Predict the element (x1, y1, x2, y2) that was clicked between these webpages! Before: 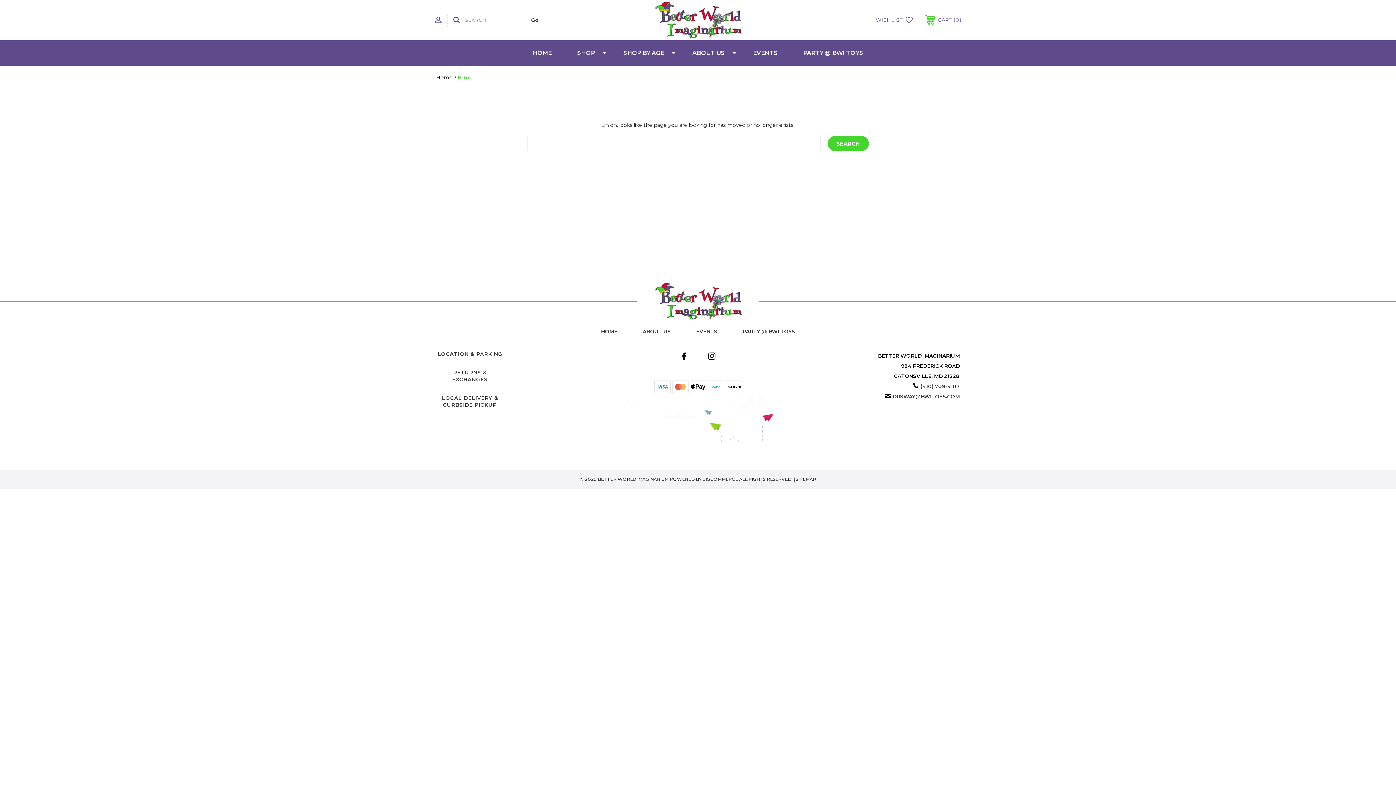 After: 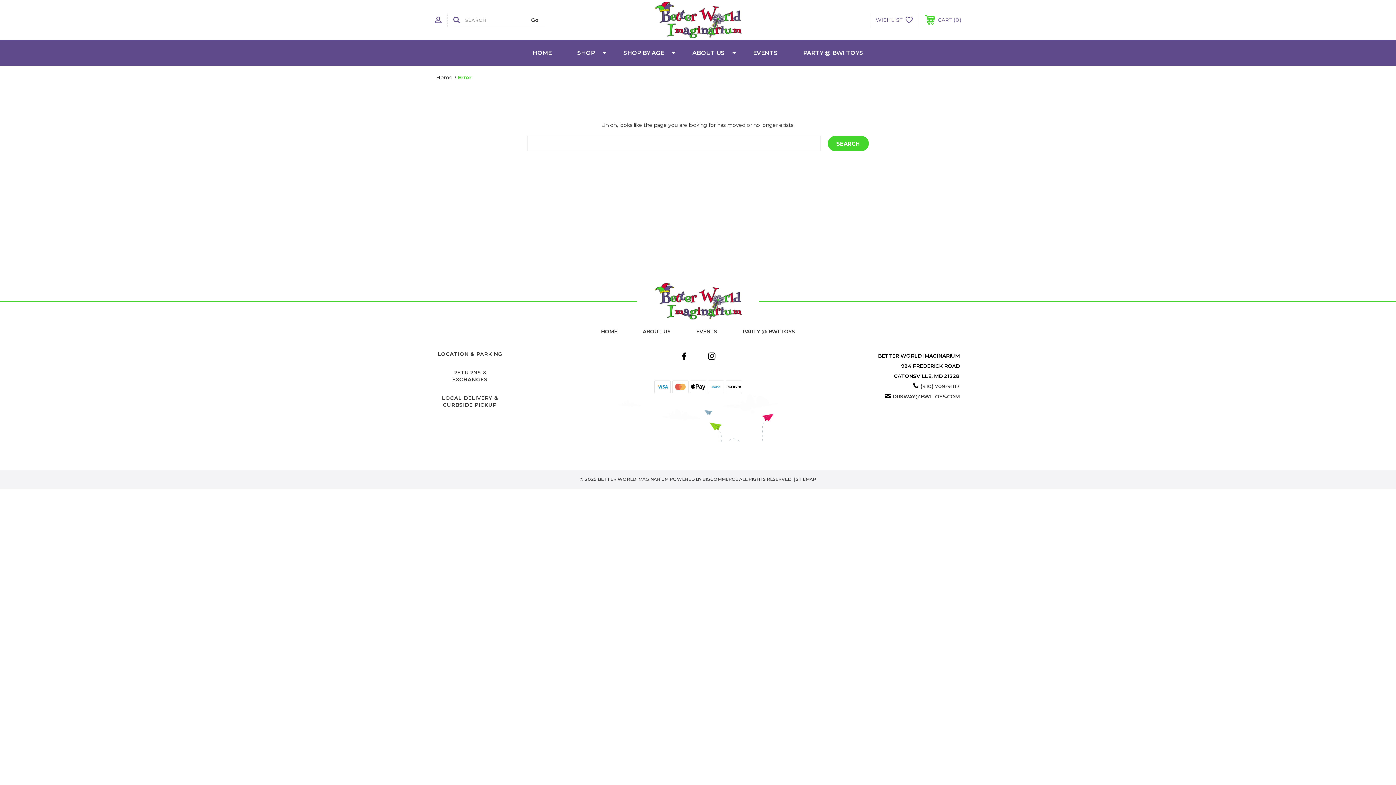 Action: bbox: (892, 393, 960, 400) label: DRSWAY@BWITOYS.COM